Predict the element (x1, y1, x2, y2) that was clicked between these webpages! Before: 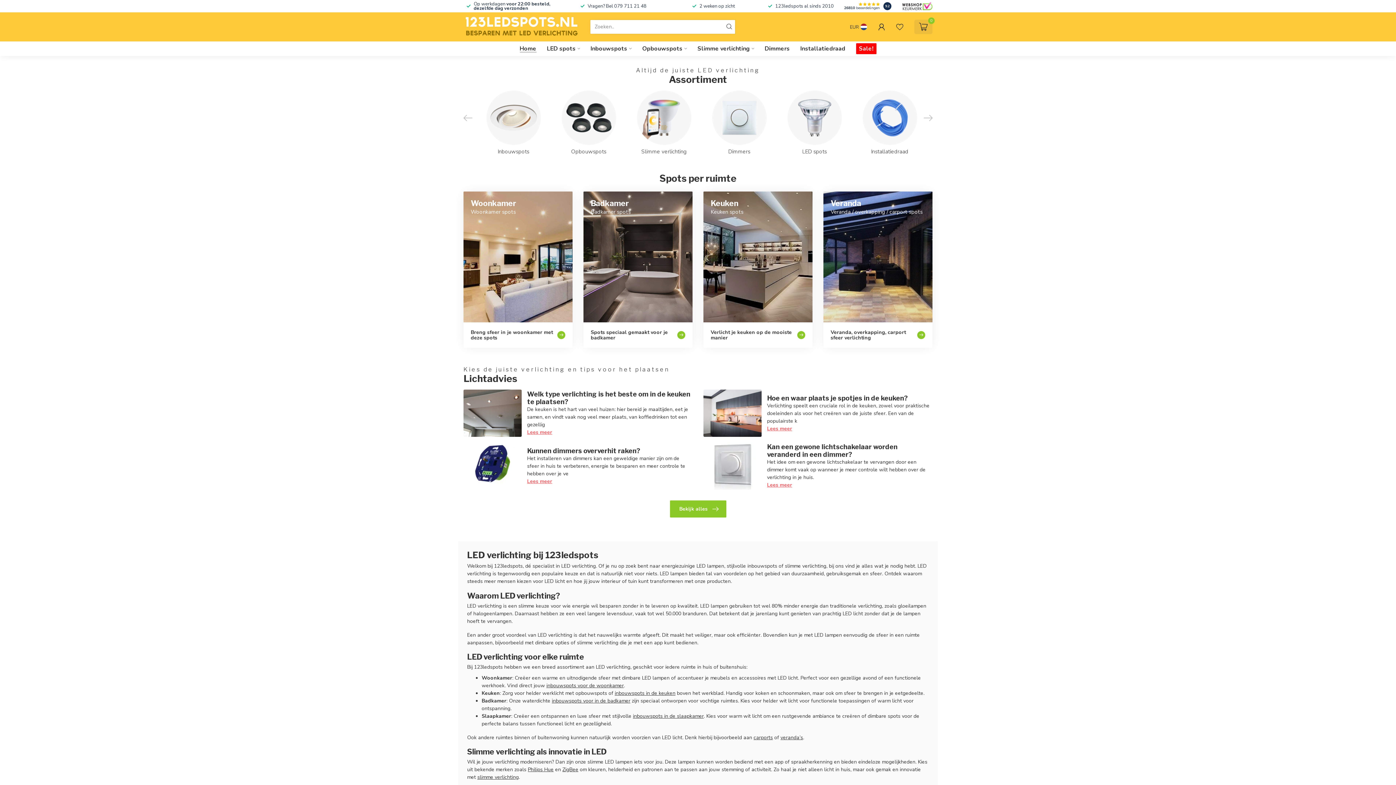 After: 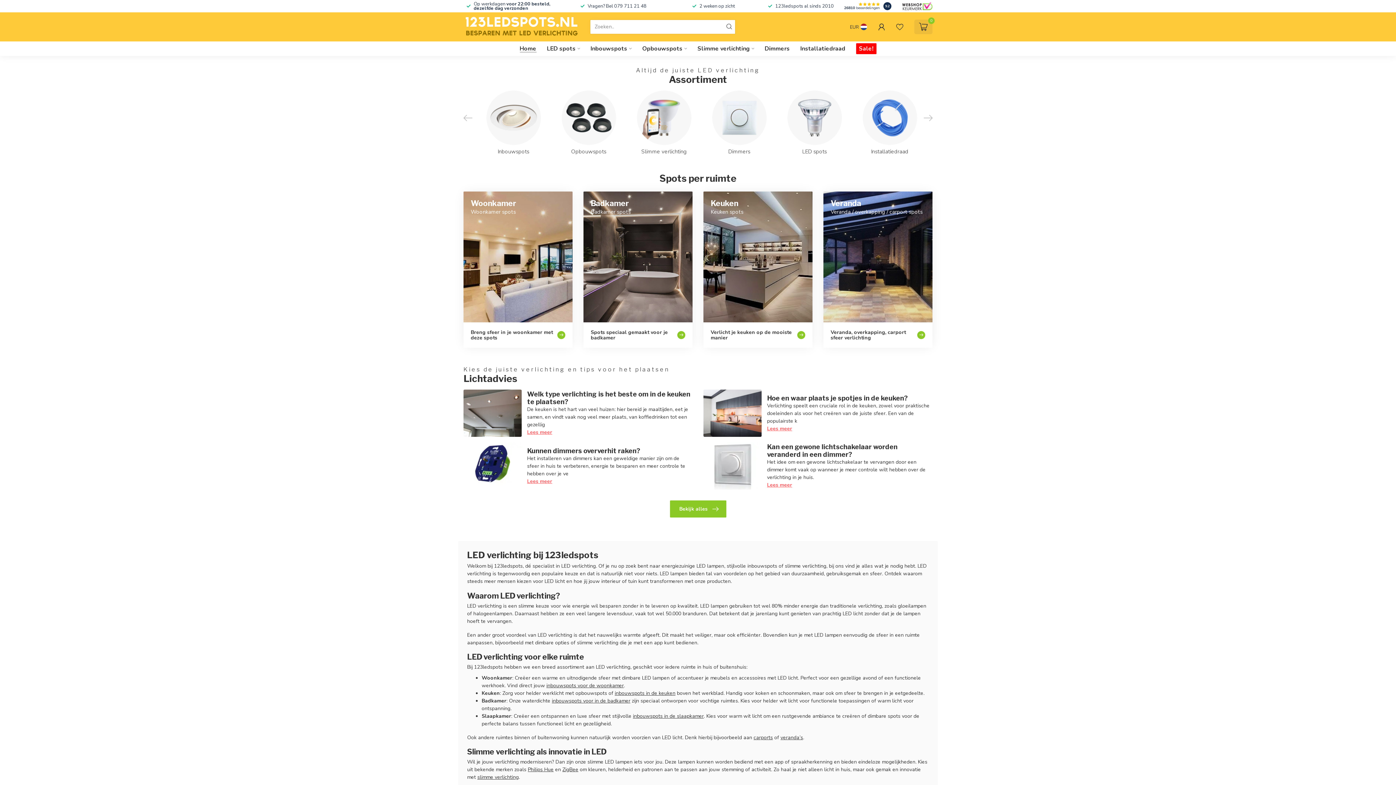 Action: bbox: (902, 2, 932, 9)